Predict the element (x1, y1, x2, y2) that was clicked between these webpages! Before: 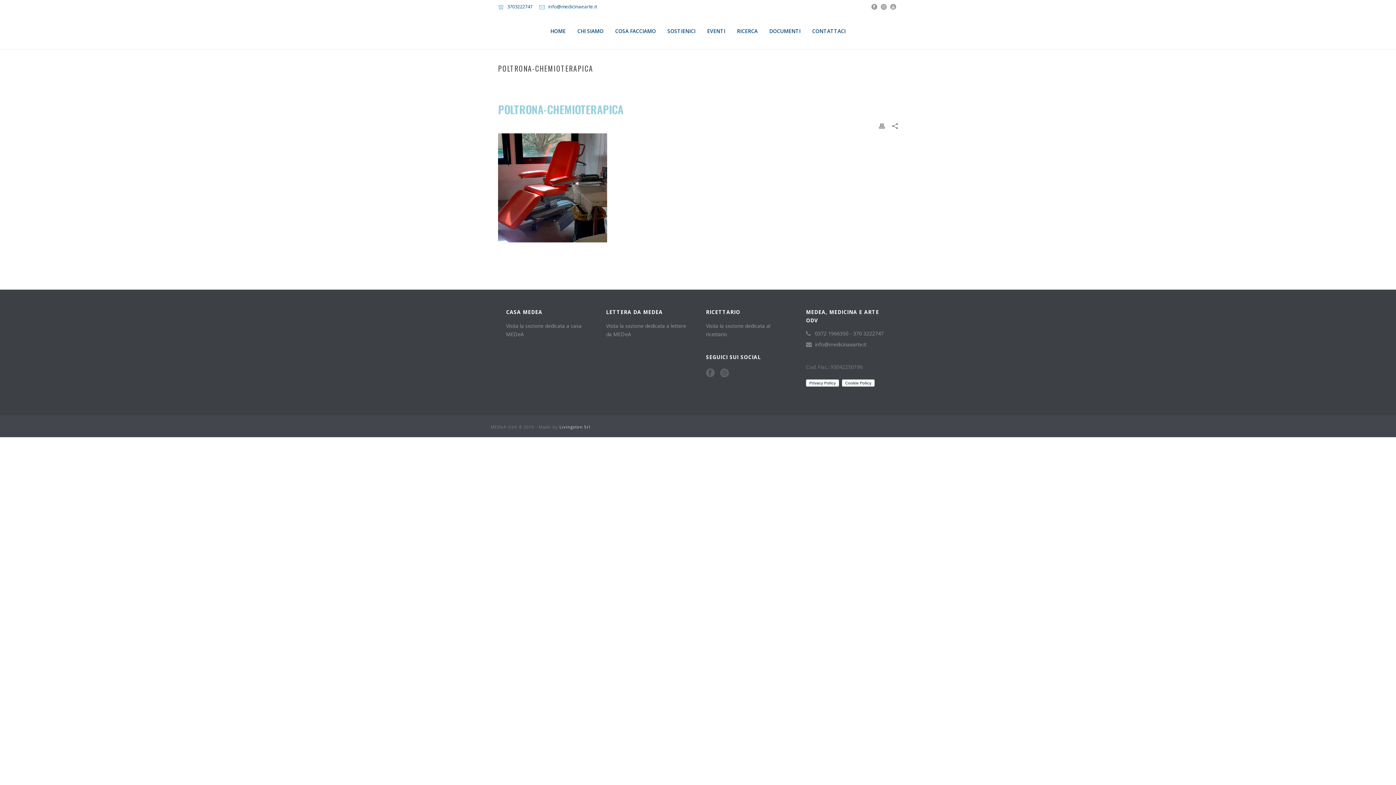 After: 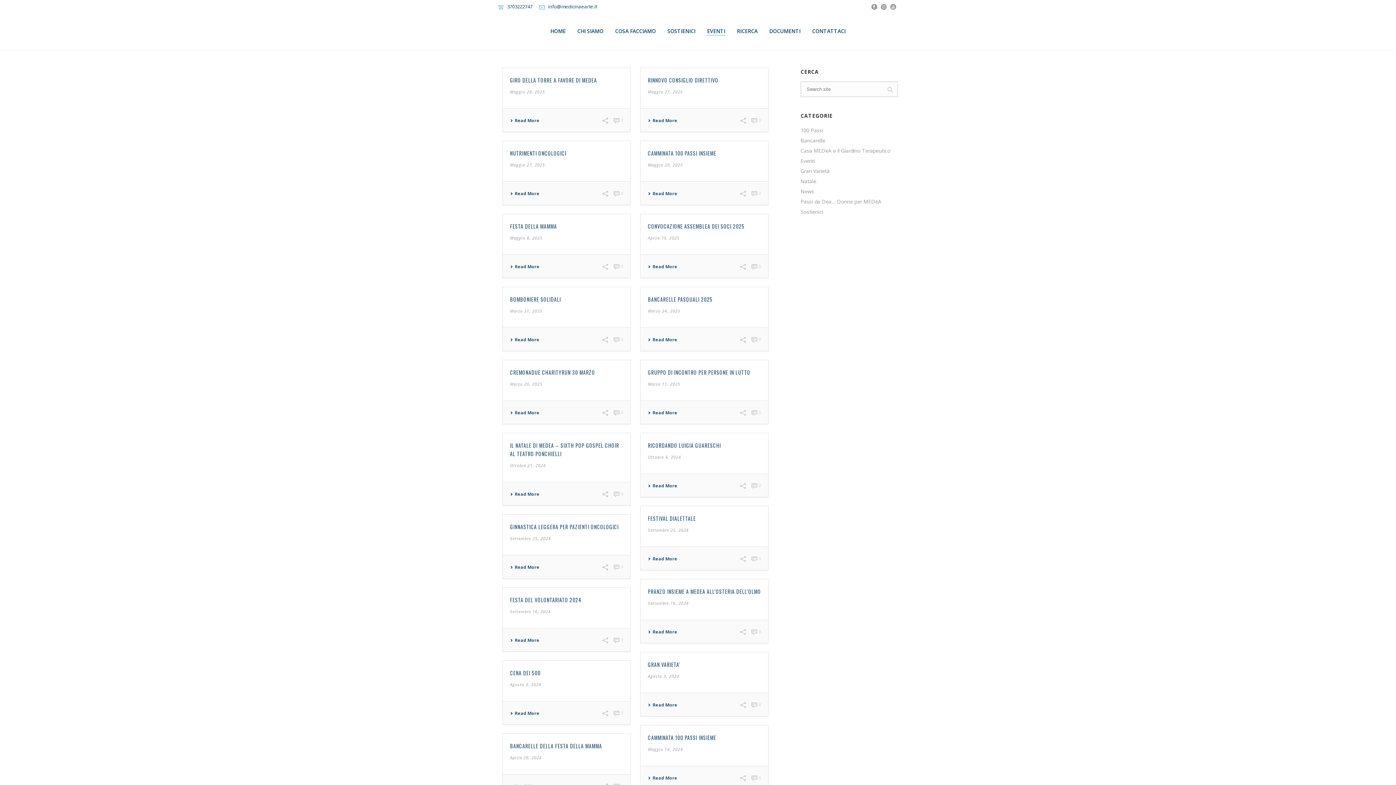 Action: label: EVENTI bbox: (701, 27, 731, 35)